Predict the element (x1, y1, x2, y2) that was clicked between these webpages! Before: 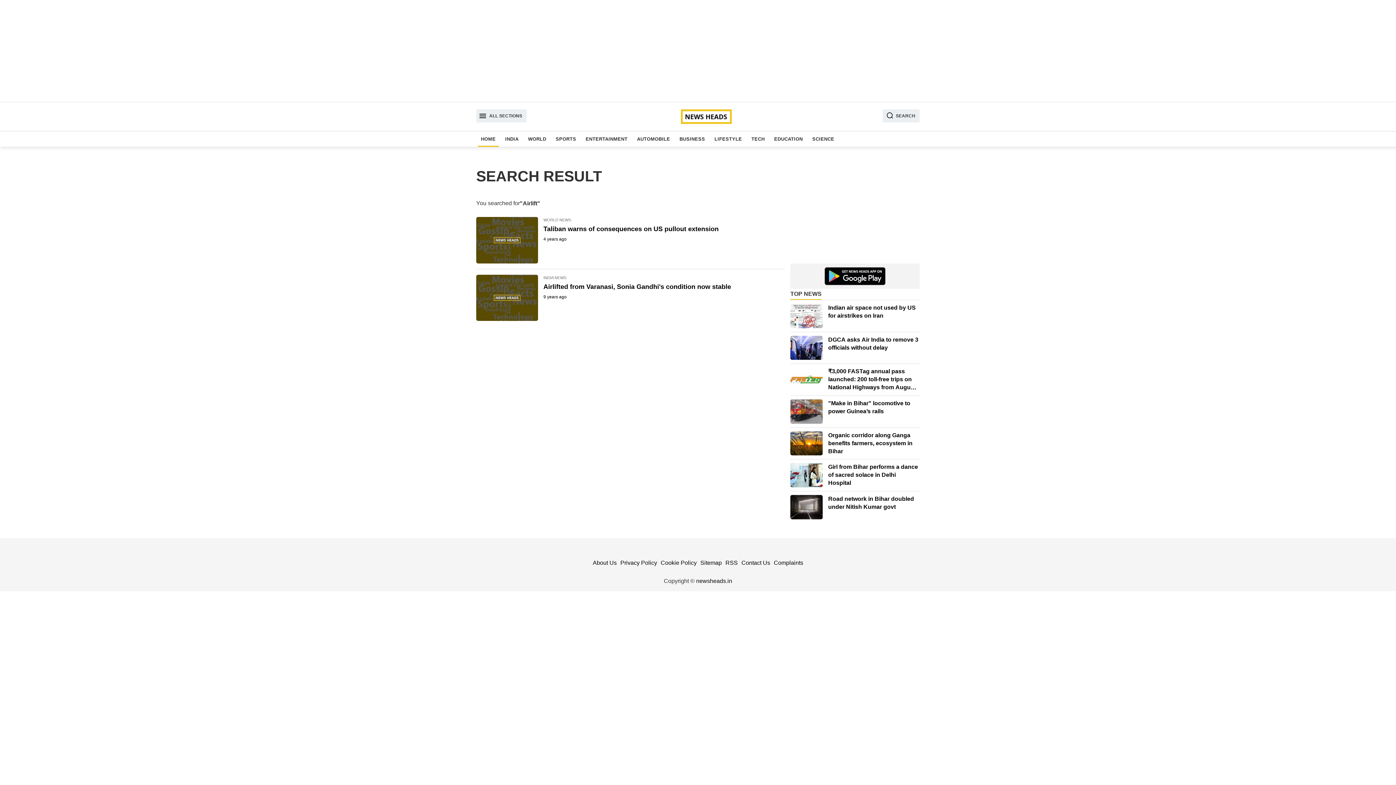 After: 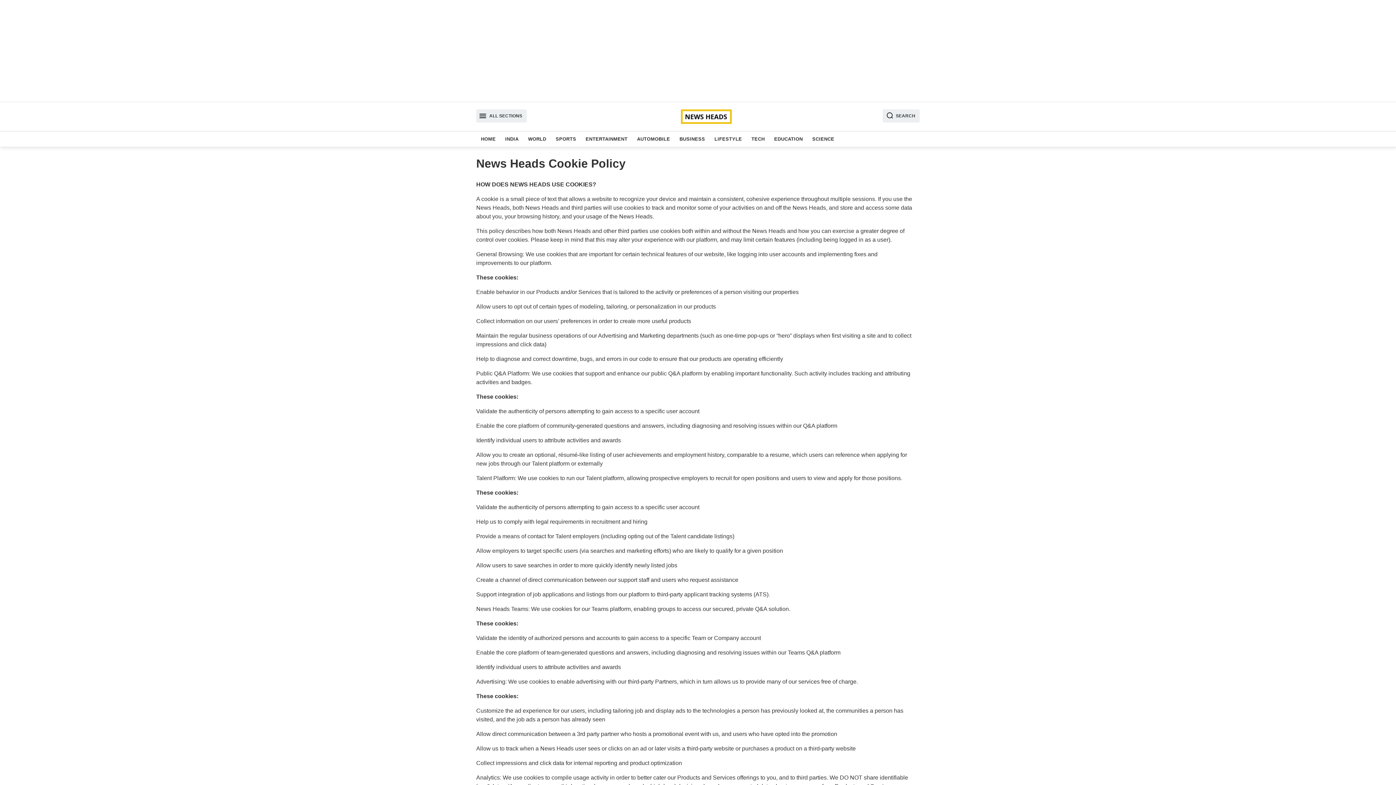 Action: label: Cookie Policy bbox: (660, 559, 696, 566)